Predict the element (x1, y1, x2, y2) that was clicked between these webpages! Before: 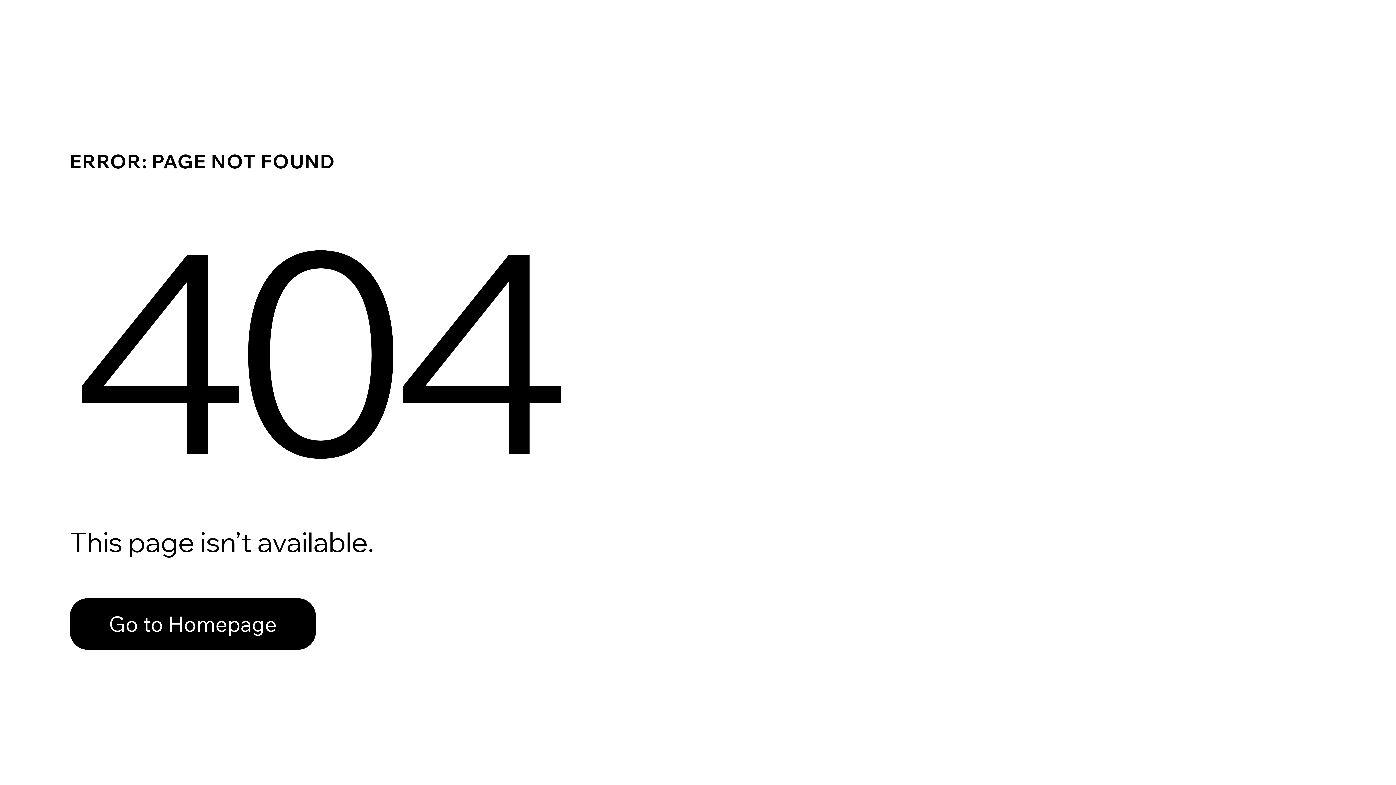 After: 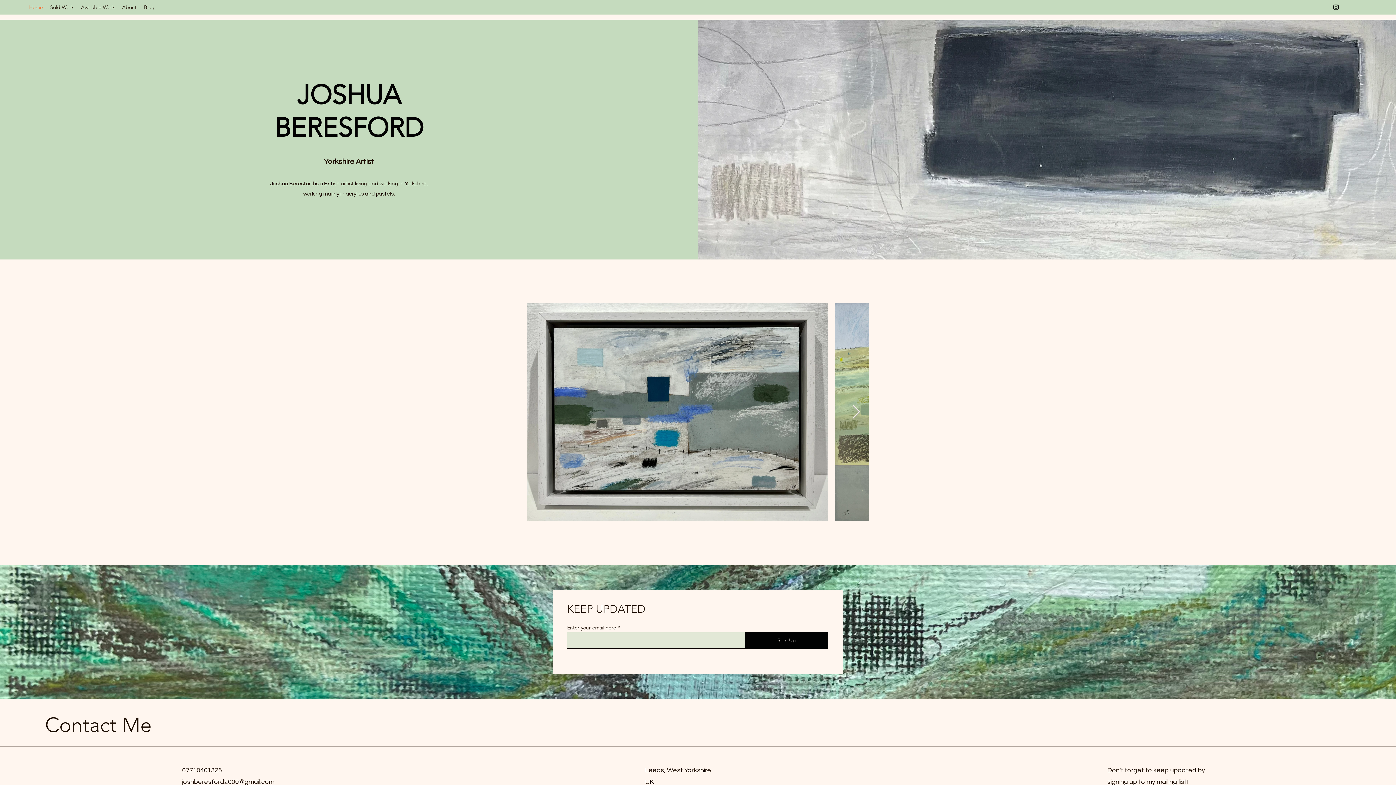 Action: bbox: (69, 598, 316, 650) label: Go to Homepage